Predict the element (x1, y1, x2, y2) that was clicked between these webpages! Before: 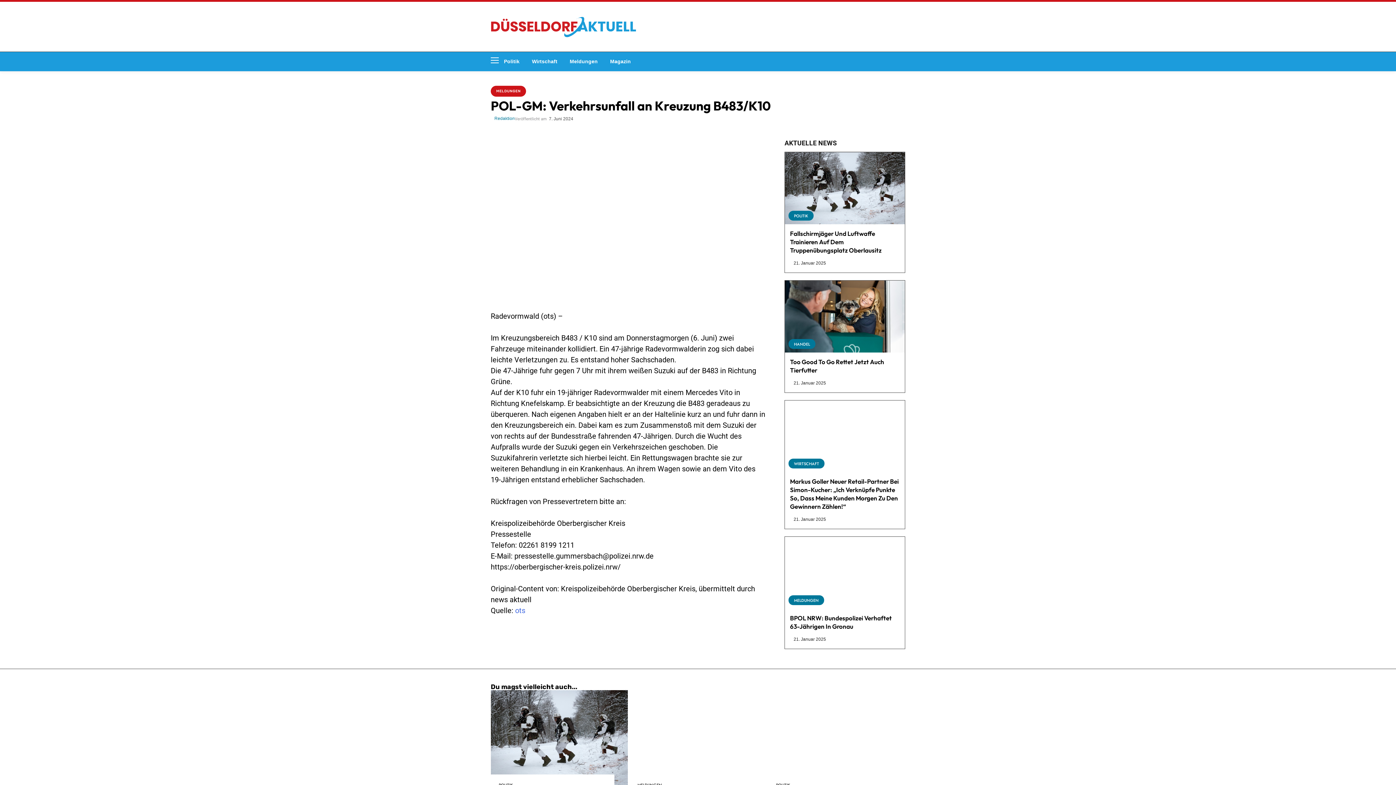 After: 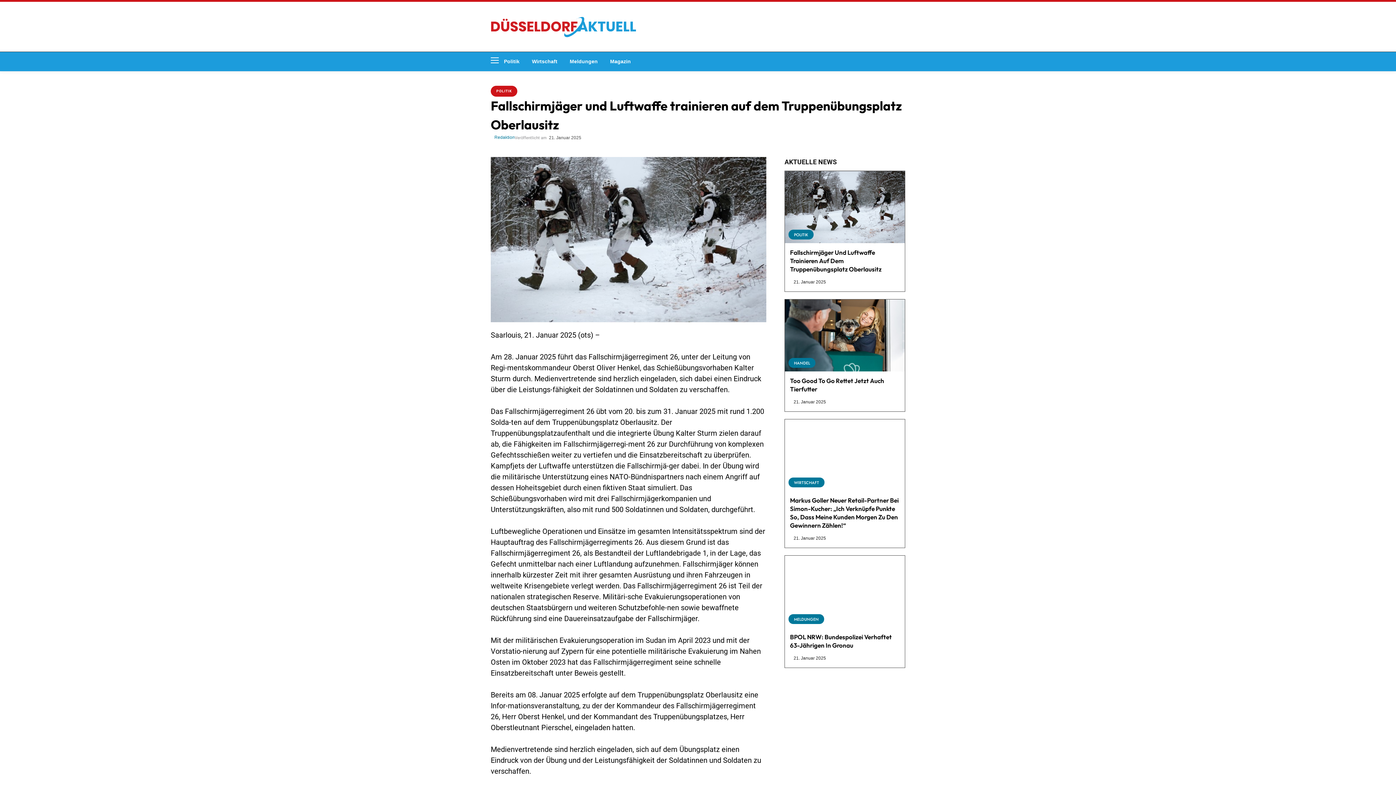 Action: label: Fallschirmjäger Und Luftwaffe Trainieren Auf Dem Truppenübungsplatz Oberlausitz bbox: (790, 229, 881, 254)